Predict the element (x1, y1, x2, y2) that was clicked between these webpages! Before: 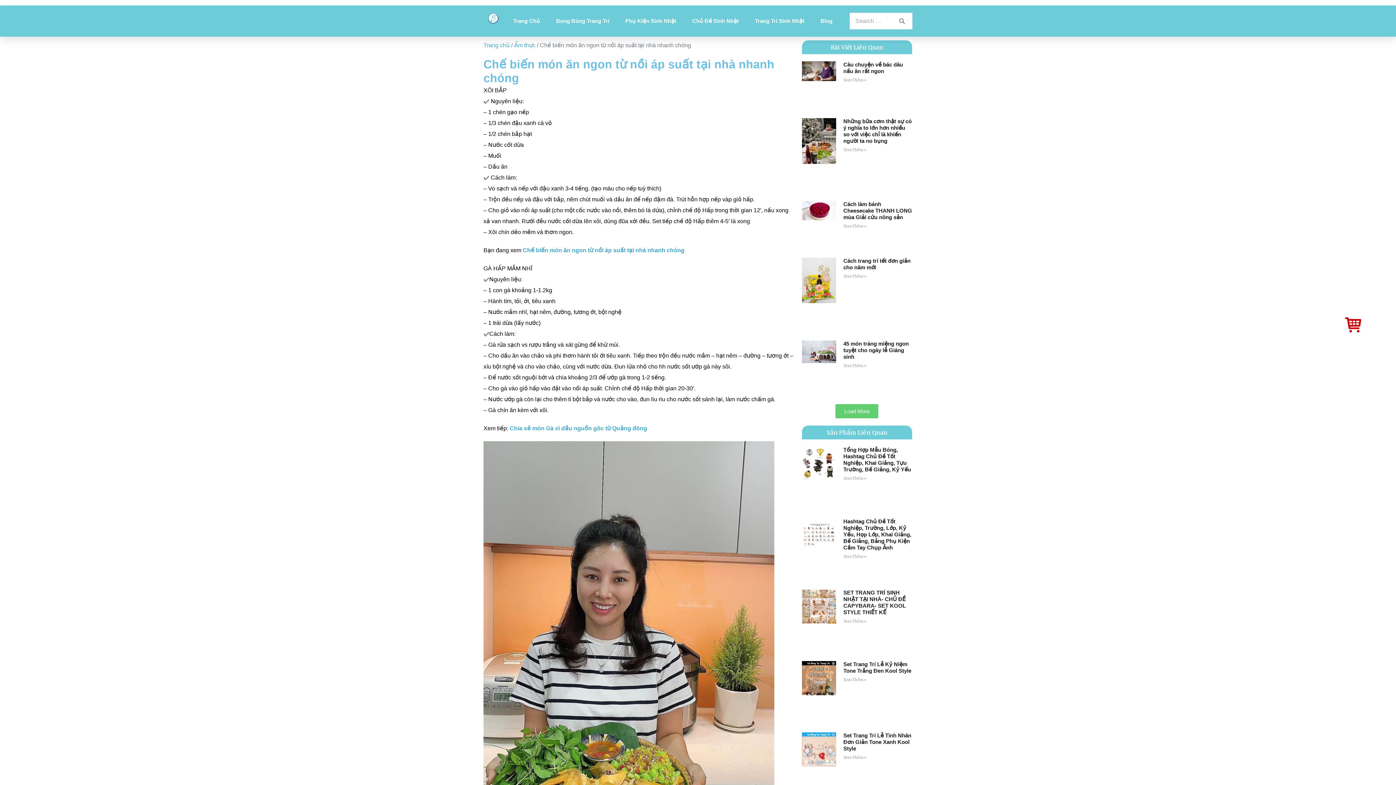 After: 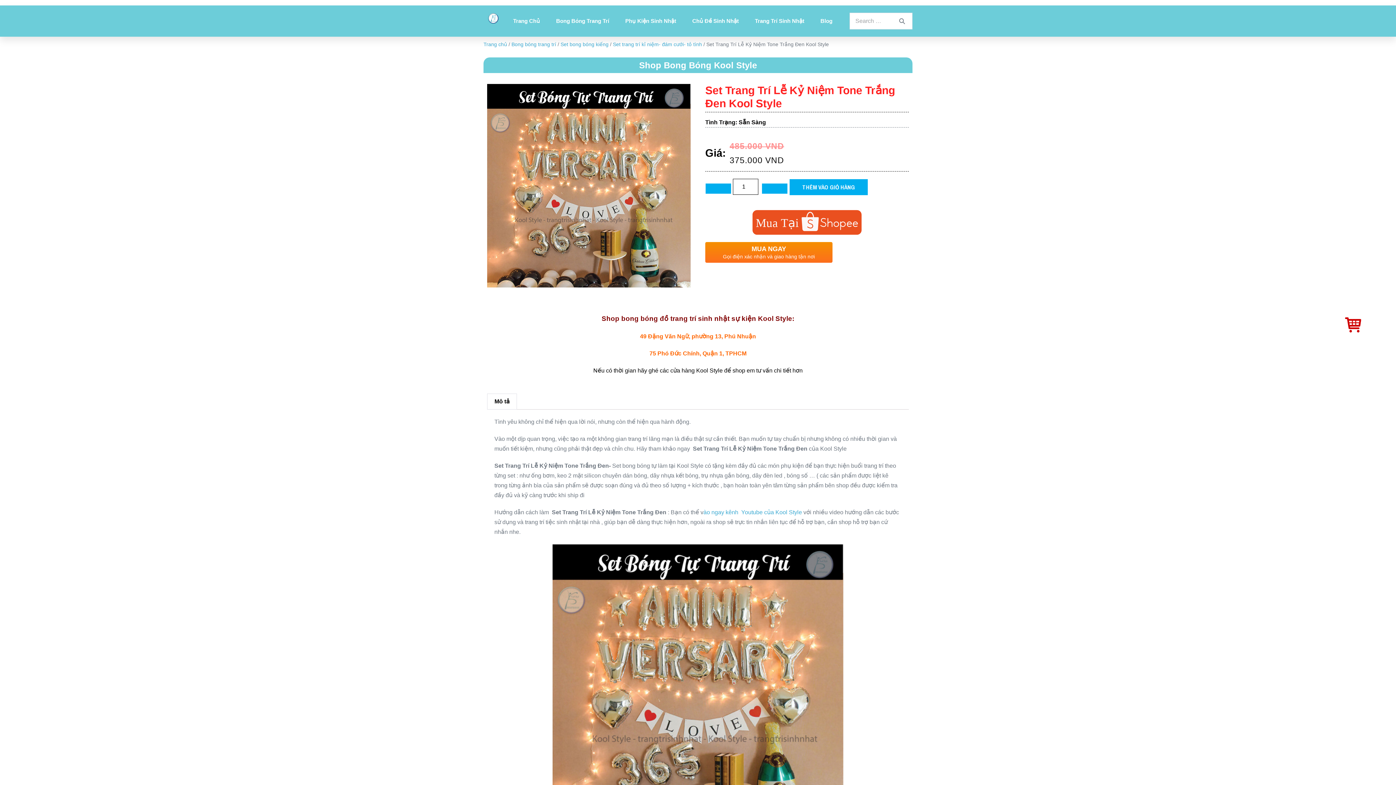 Action: bbox: (802, 661, 836, 725)